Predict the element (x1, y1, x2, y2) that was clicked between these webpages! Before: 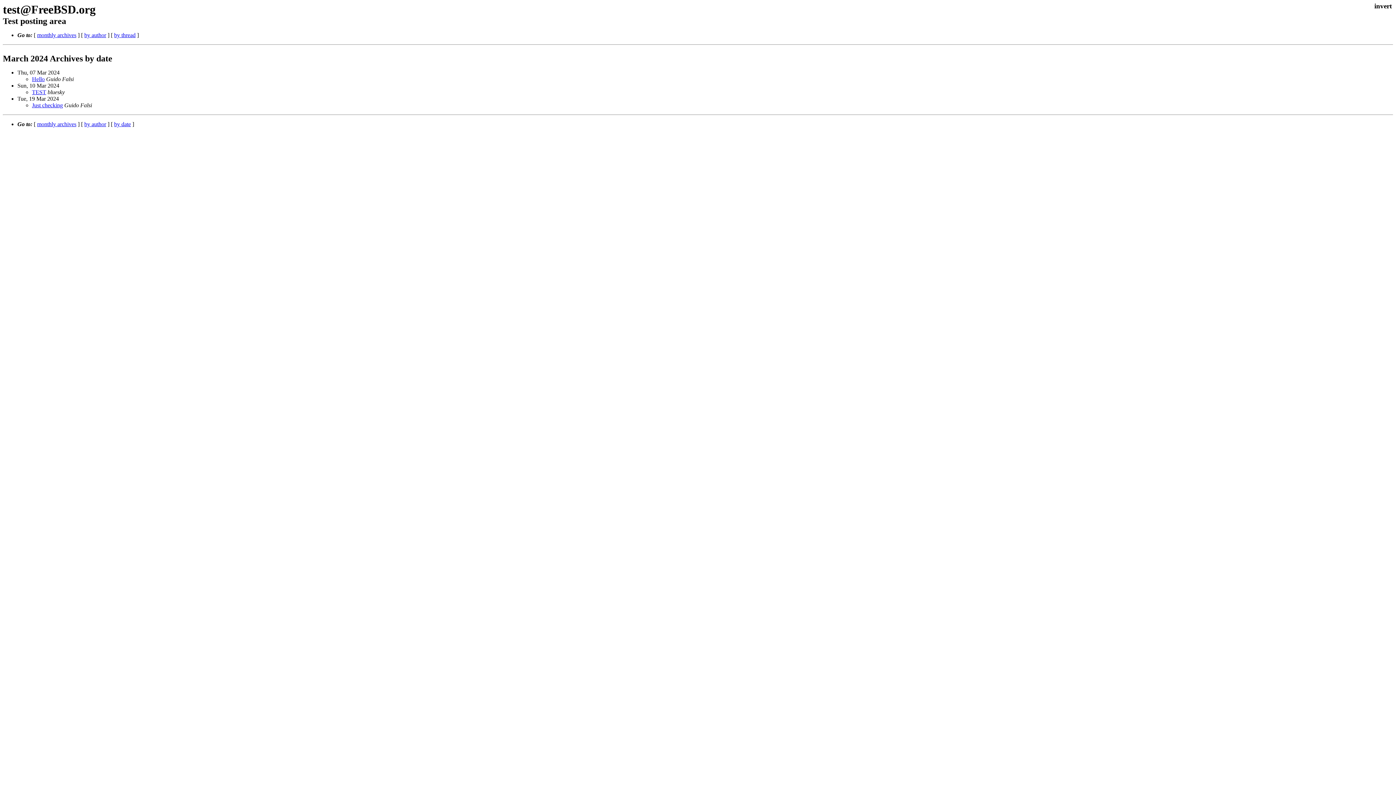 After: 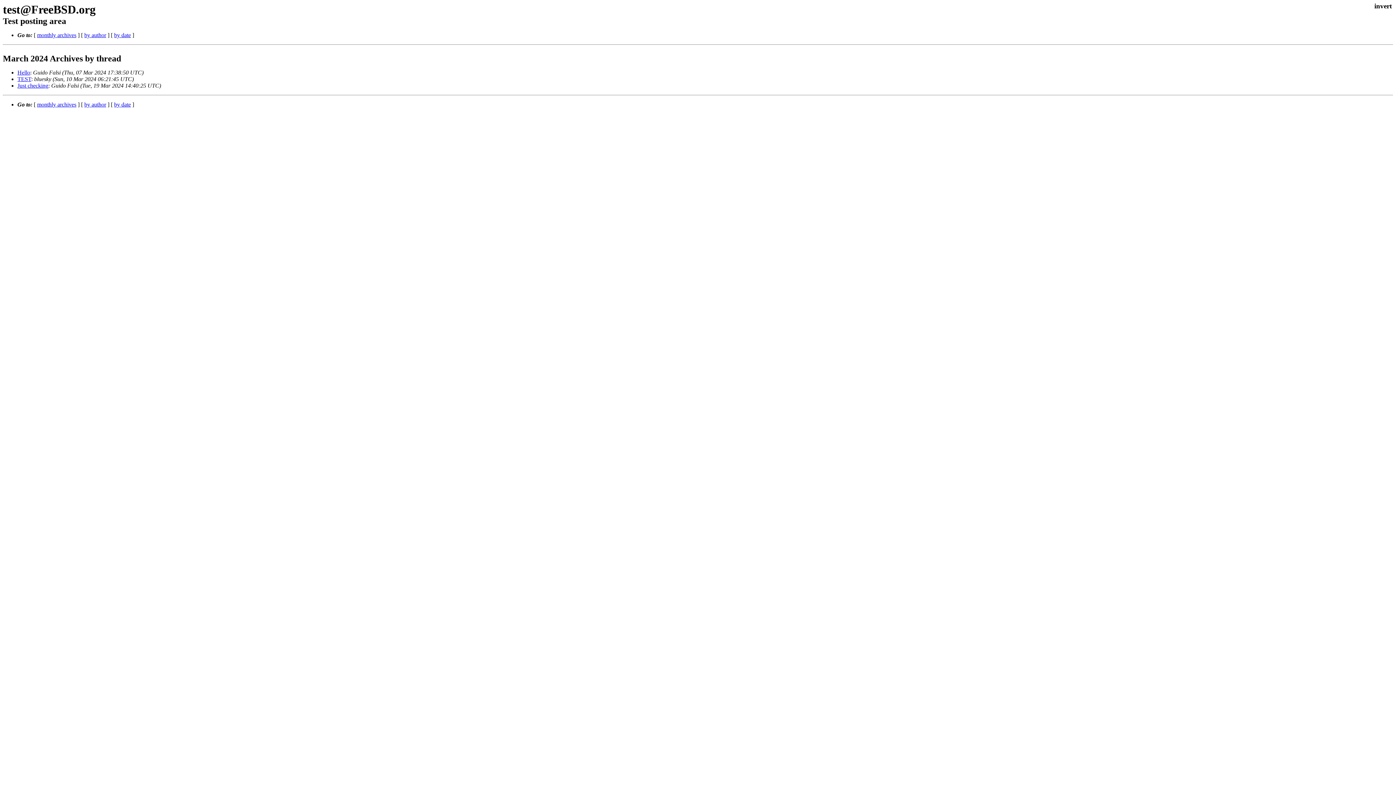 Action: bbox: (114, 32, 135, 38) label: by thread